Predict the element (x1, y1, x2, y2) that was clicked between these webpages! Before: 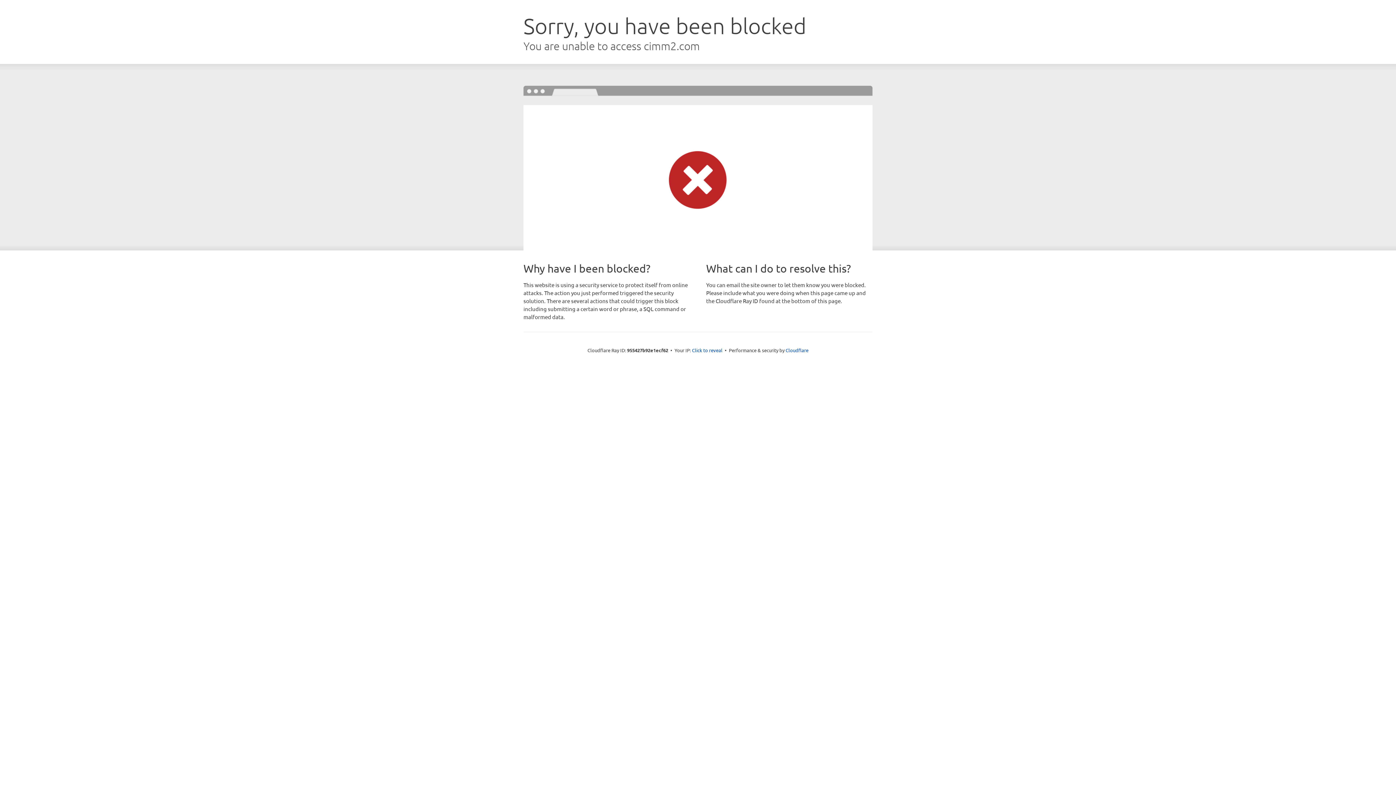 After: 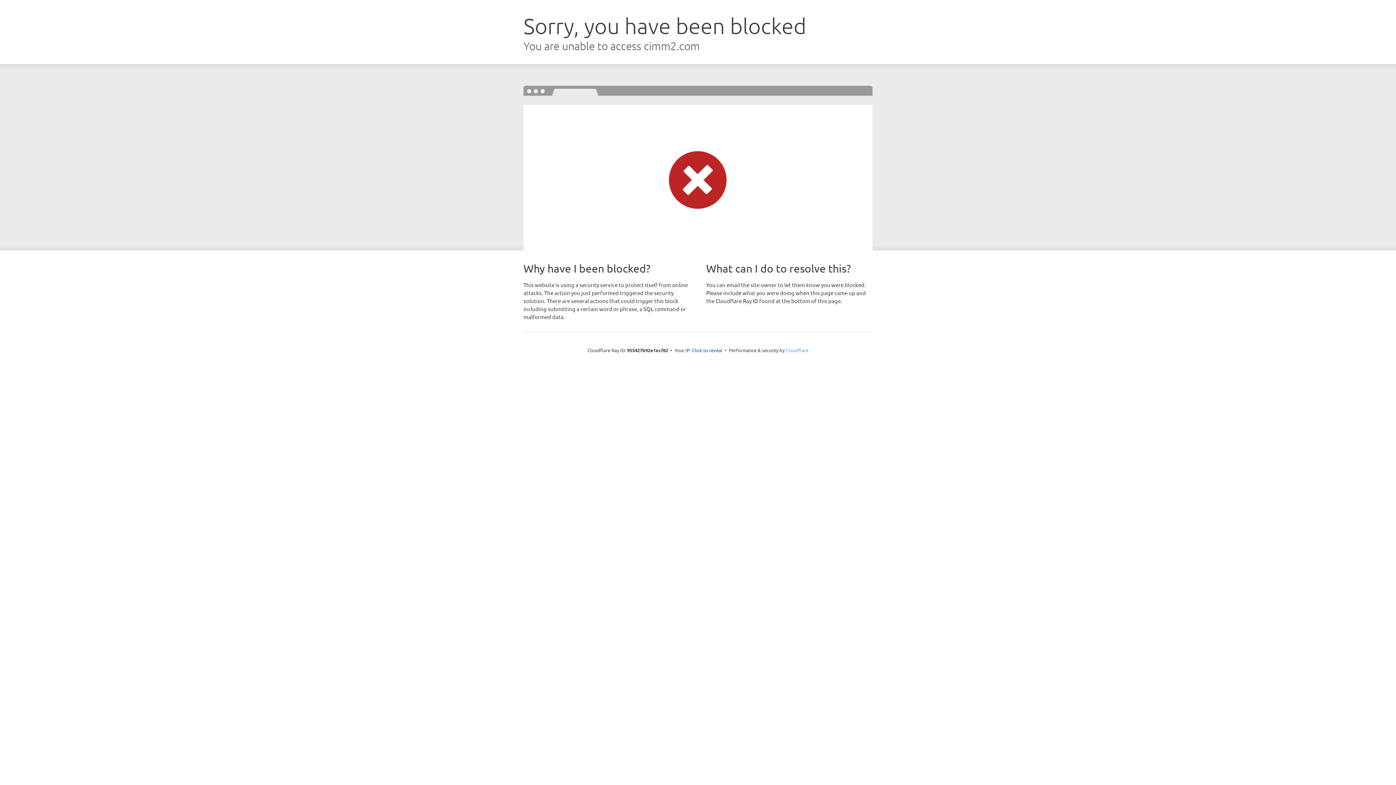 Action: bbox: (785, 347, 808, 353) label: Cloudflare